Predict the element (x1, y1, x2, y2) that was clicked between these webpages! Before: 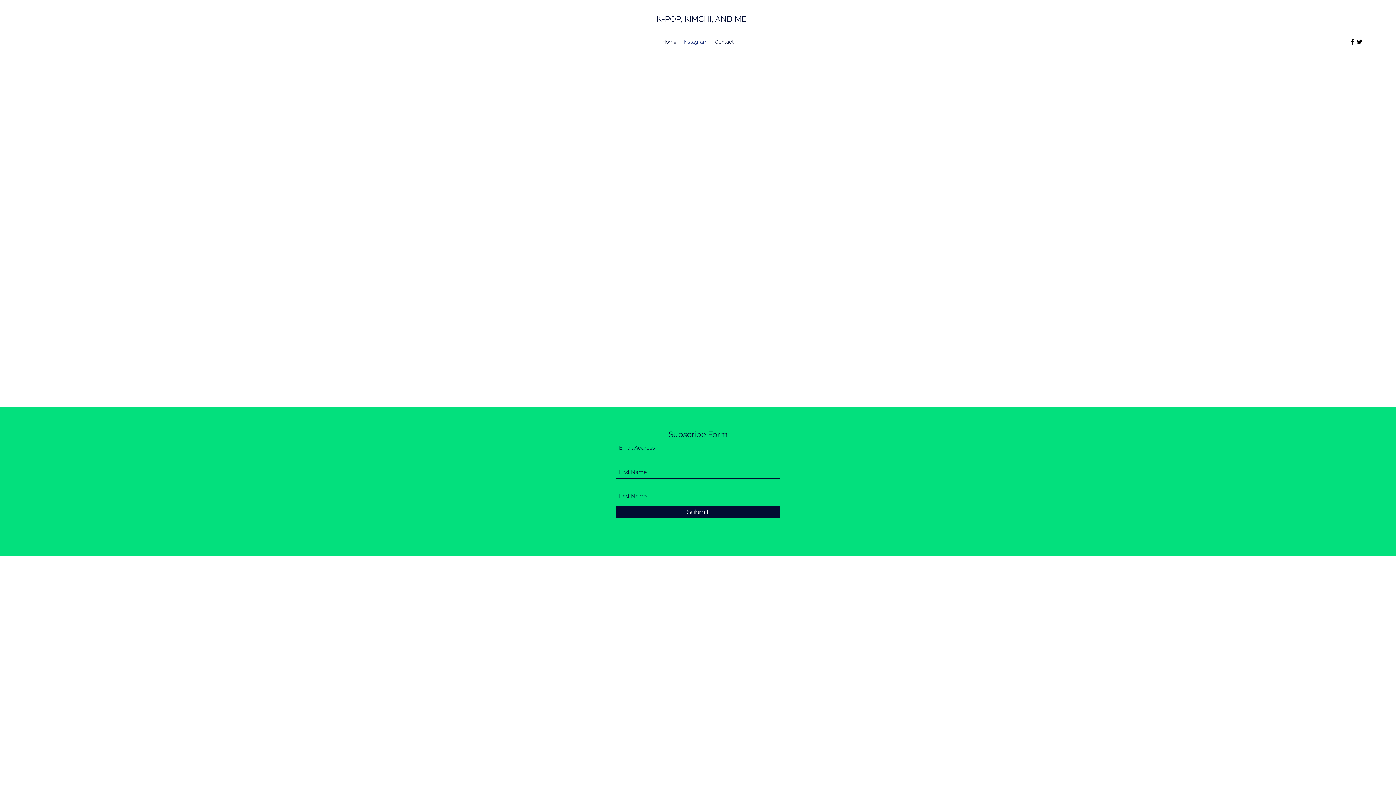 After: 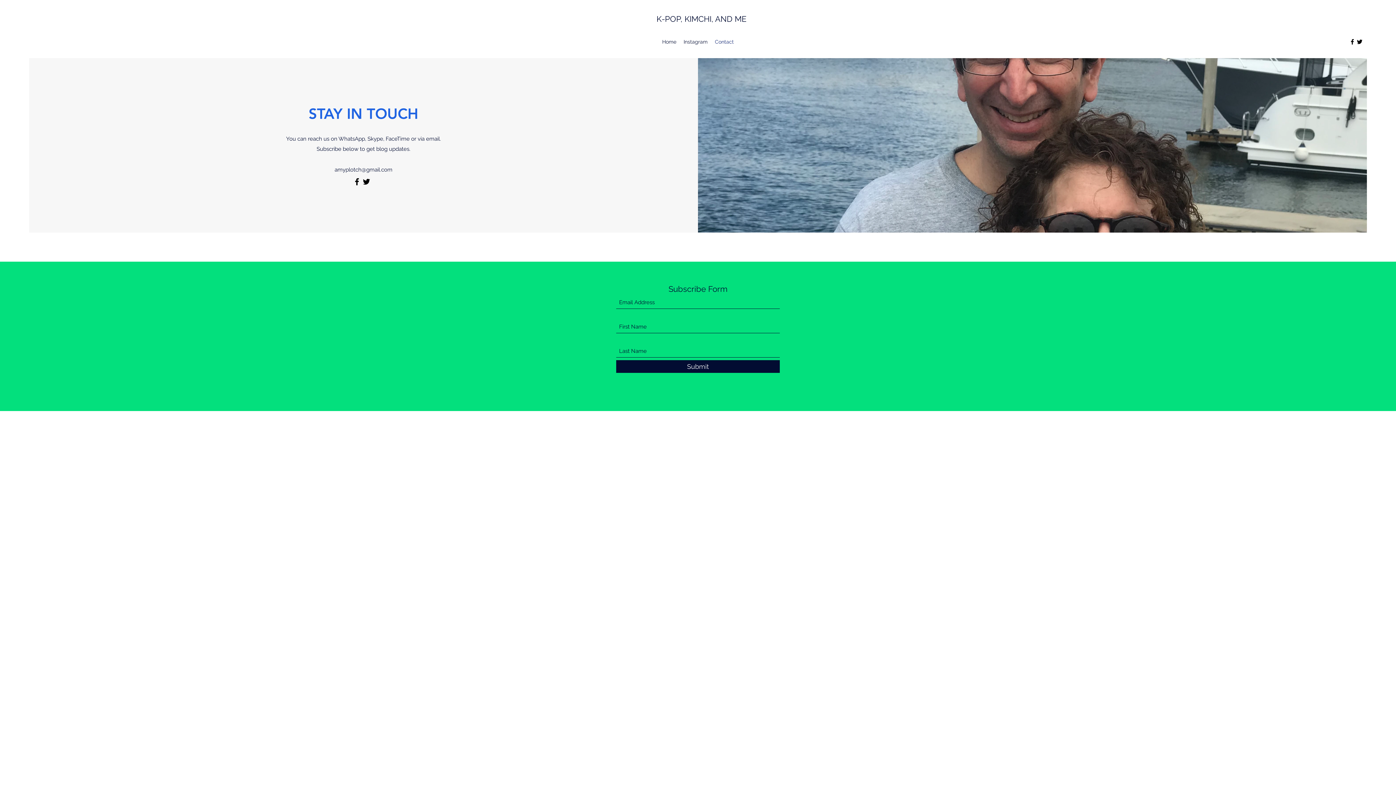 Action: bbox: (711, 36, 737, 47) label: Contact